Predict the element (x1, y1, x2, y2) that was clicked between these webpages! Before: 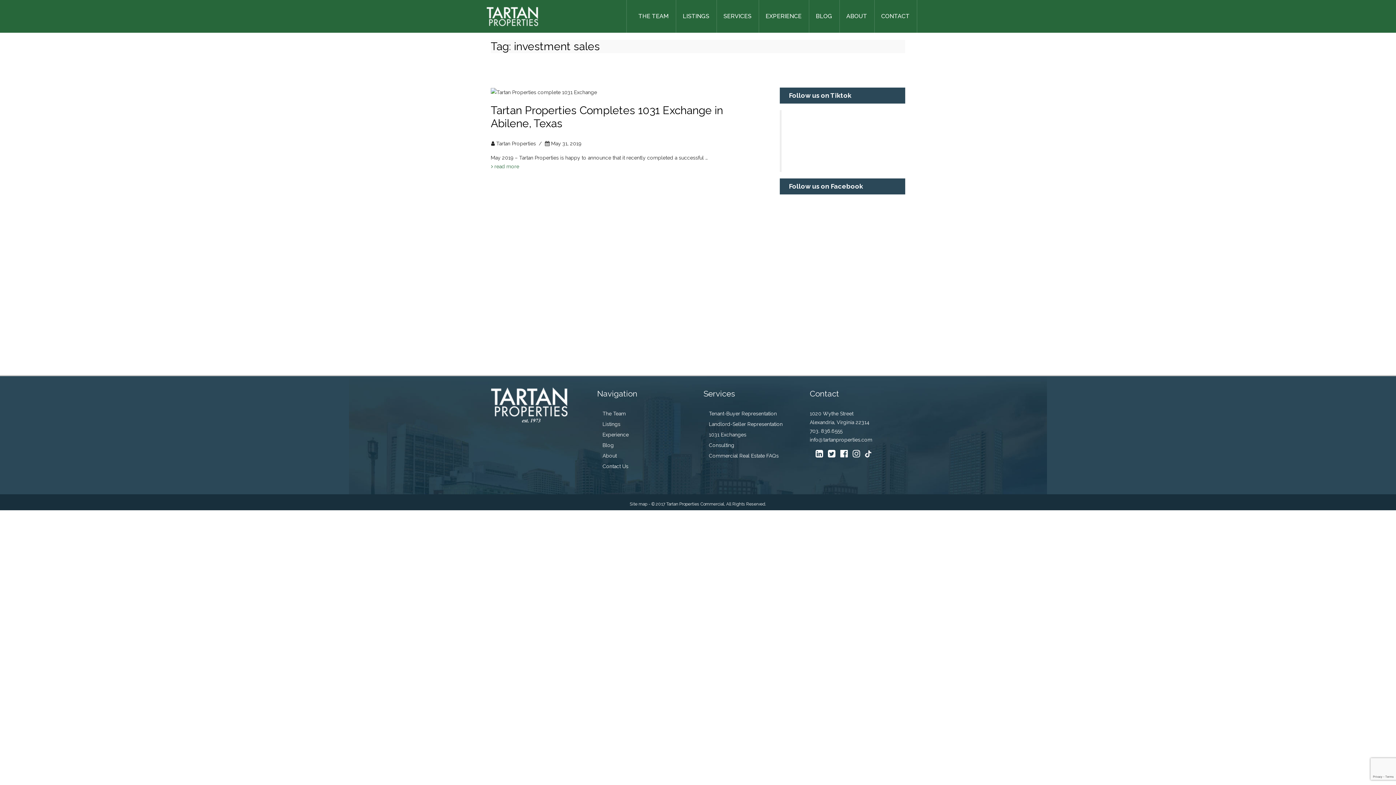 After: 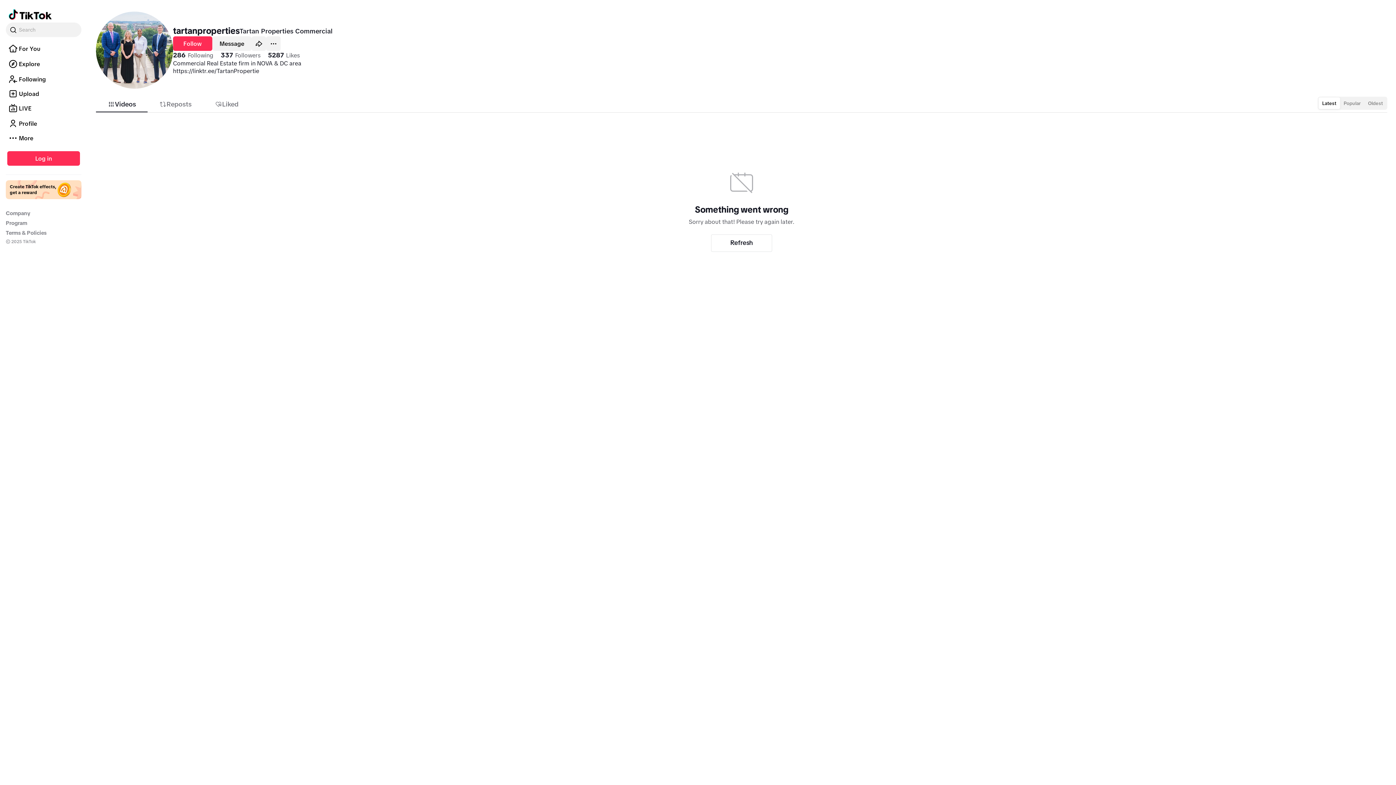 Action: bbox: (863, 448, 872, 459)